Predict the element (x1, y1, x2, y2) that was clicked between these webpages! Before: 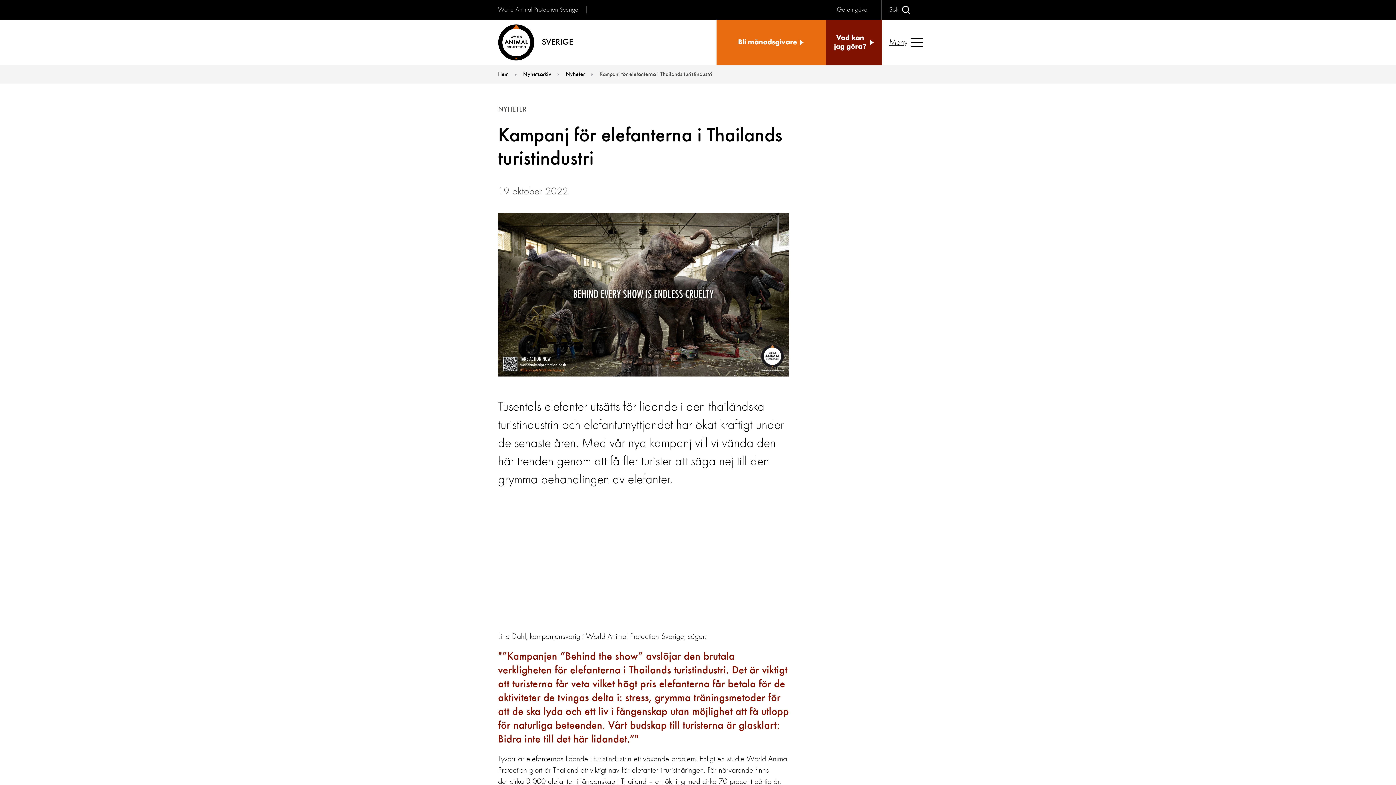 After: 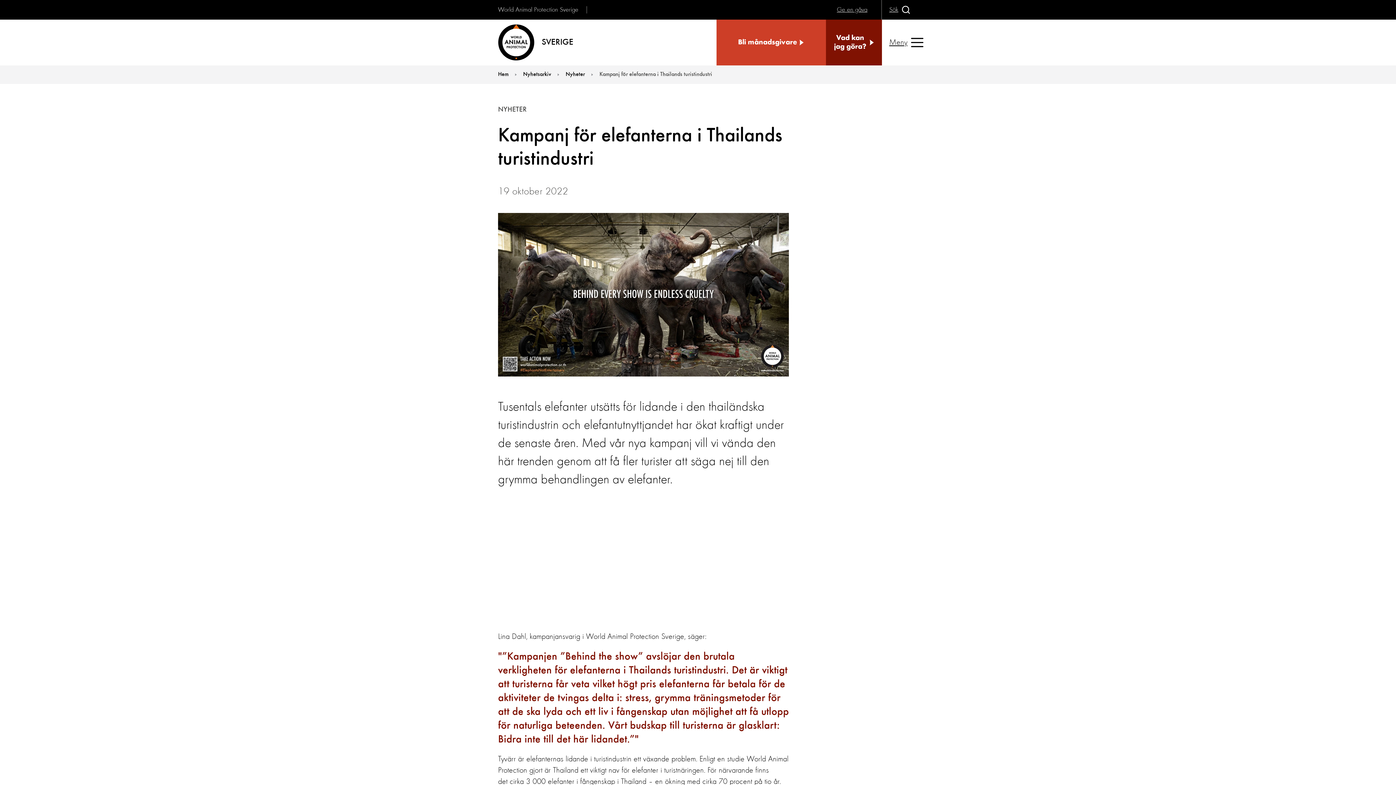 Action: bbox: (716, 19, 826, 65) label: Bli månadsgivare